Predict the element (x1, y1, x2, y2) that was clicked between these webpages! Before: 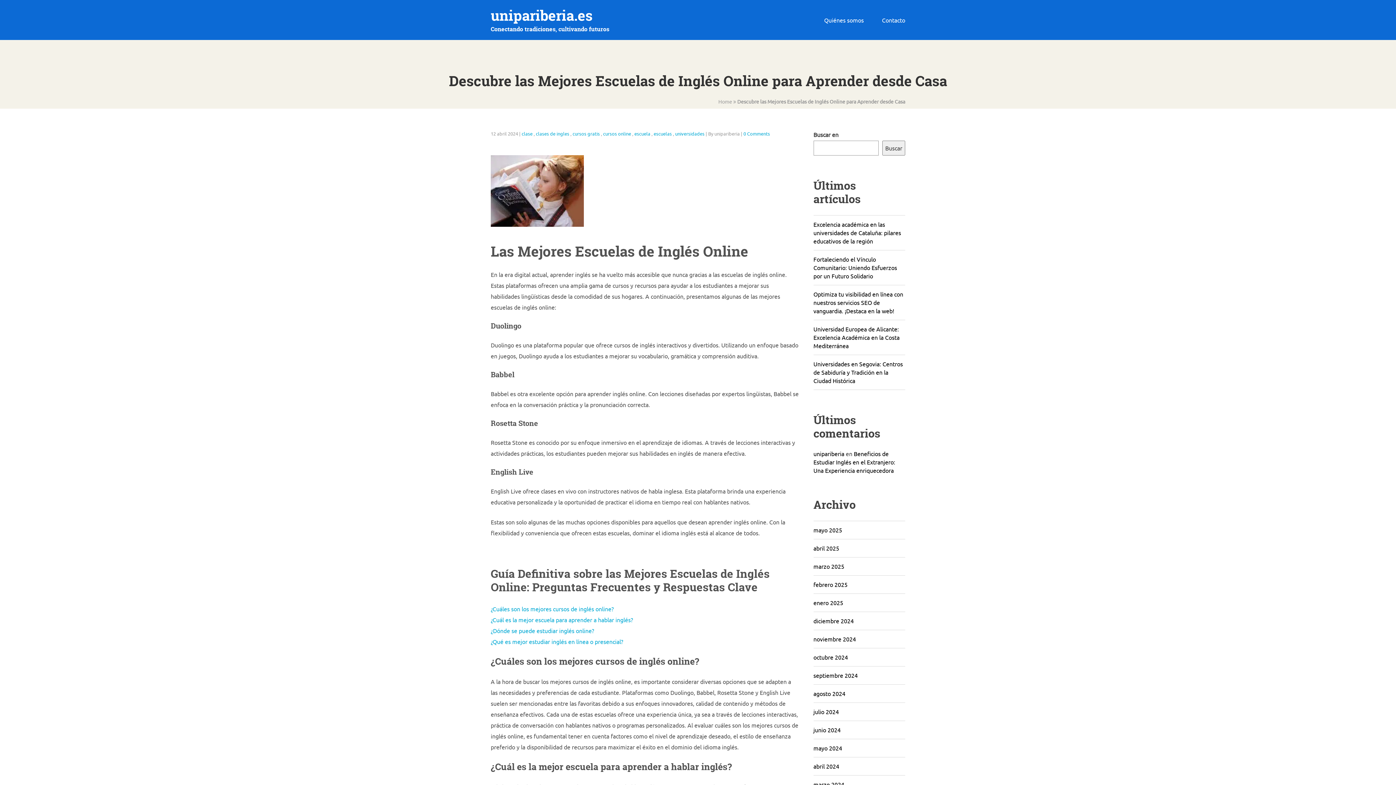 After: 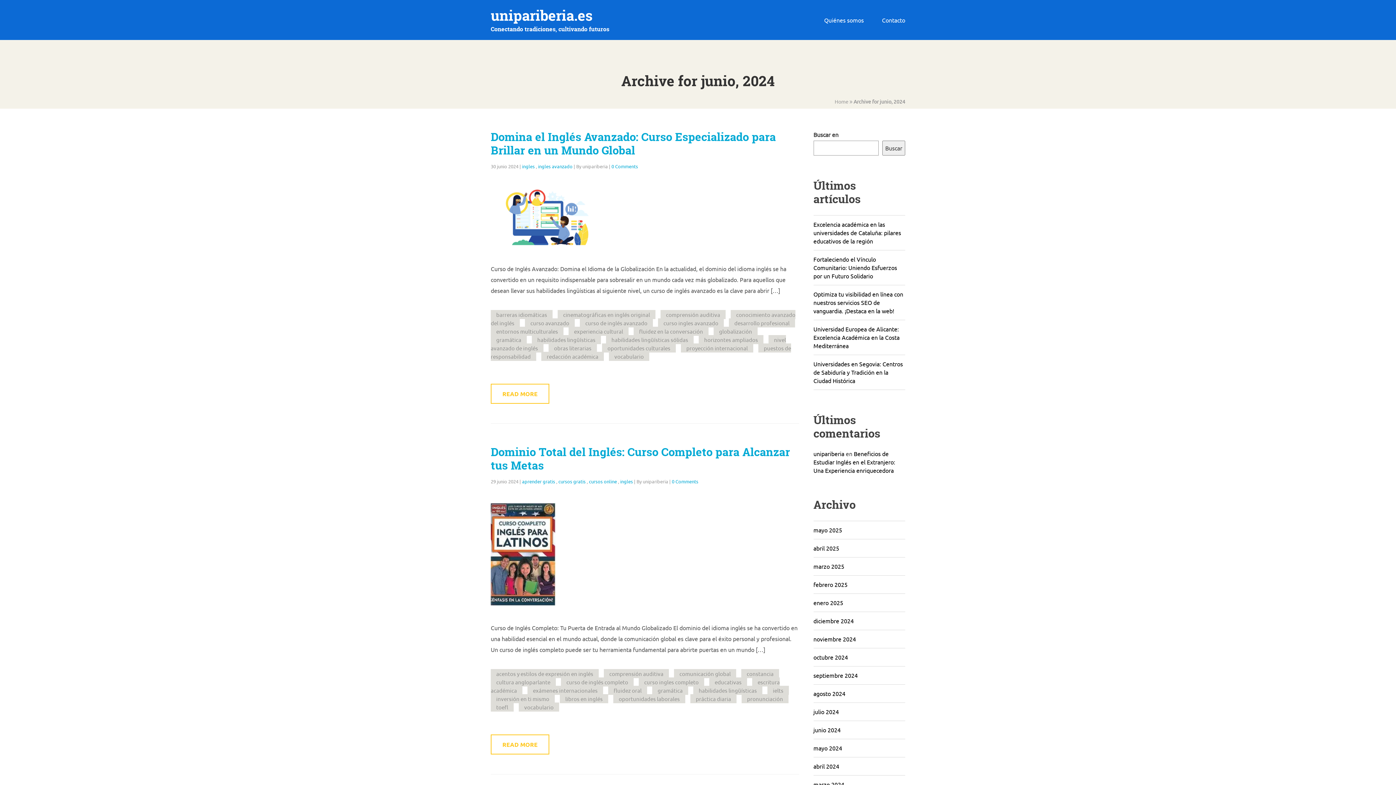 Action: label: junio 2024 bbox: (813, 726, 840, 733)